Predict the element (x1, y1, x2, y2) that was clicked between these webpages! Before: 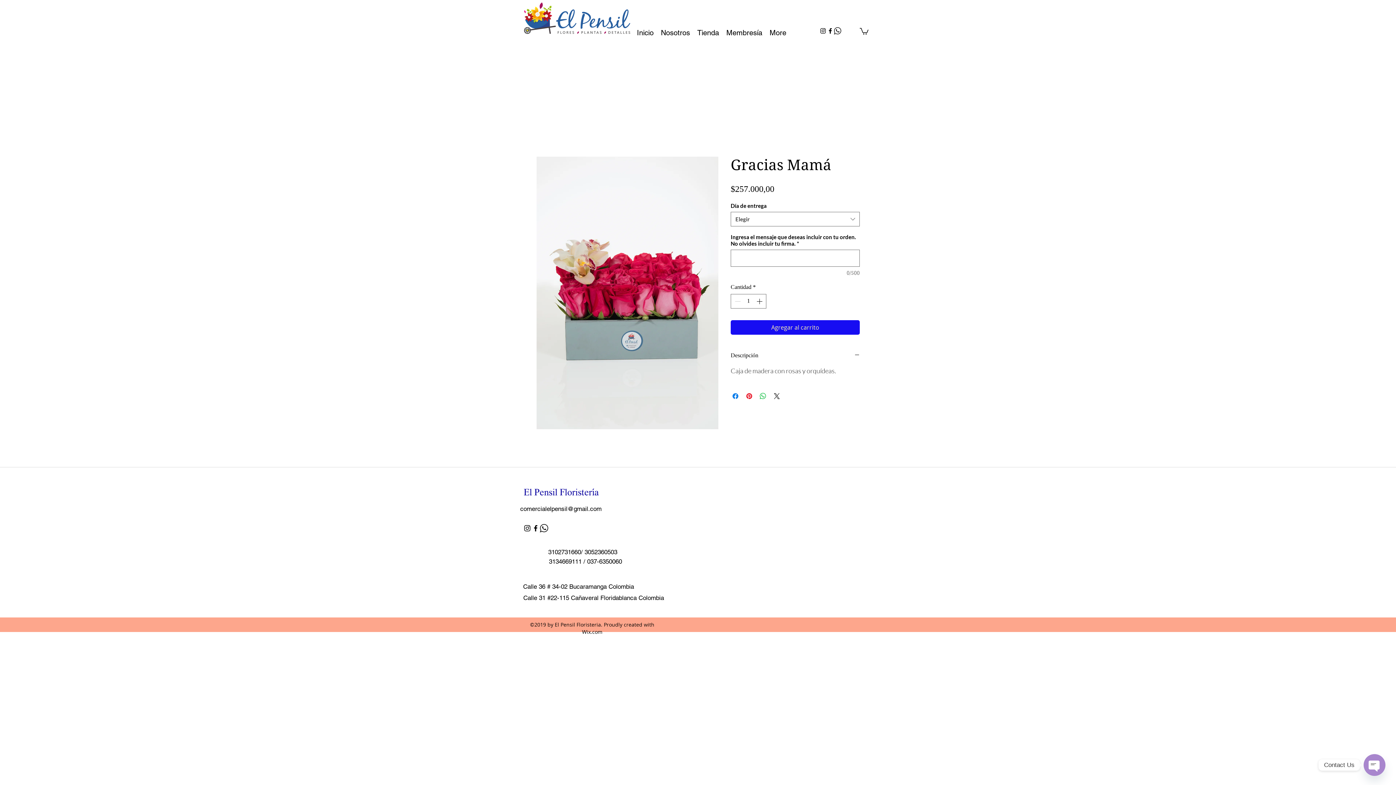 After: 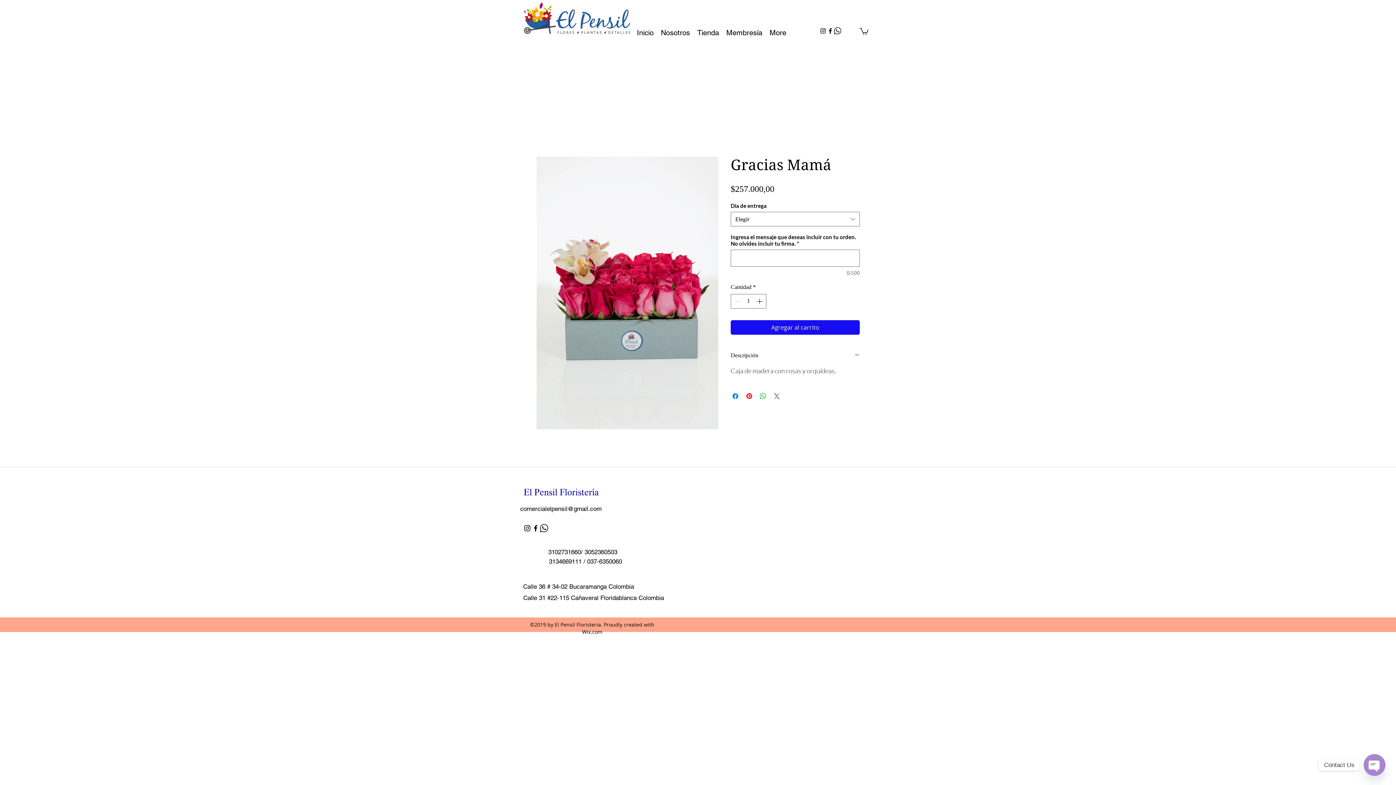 Action: label: Share on X bbox: (772, 392, 781, 400)